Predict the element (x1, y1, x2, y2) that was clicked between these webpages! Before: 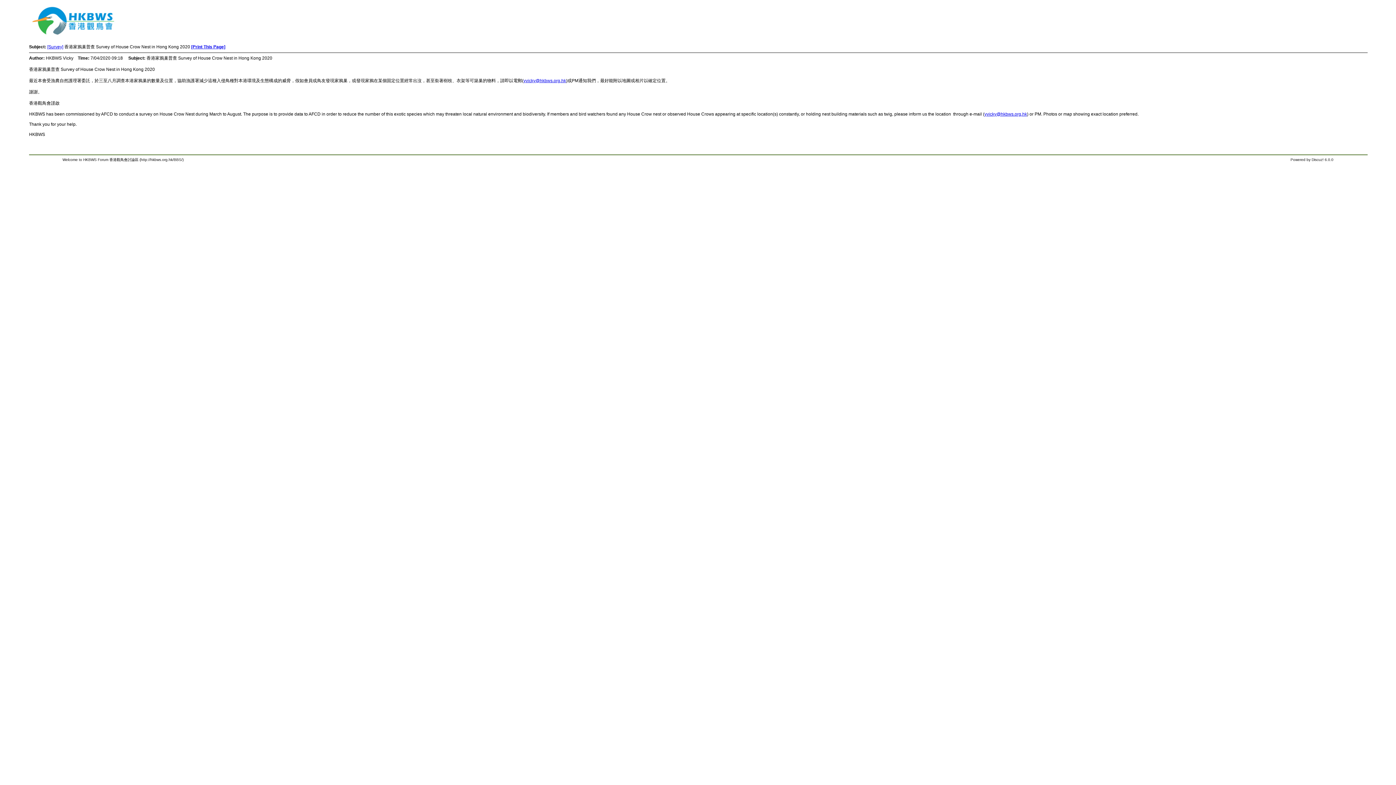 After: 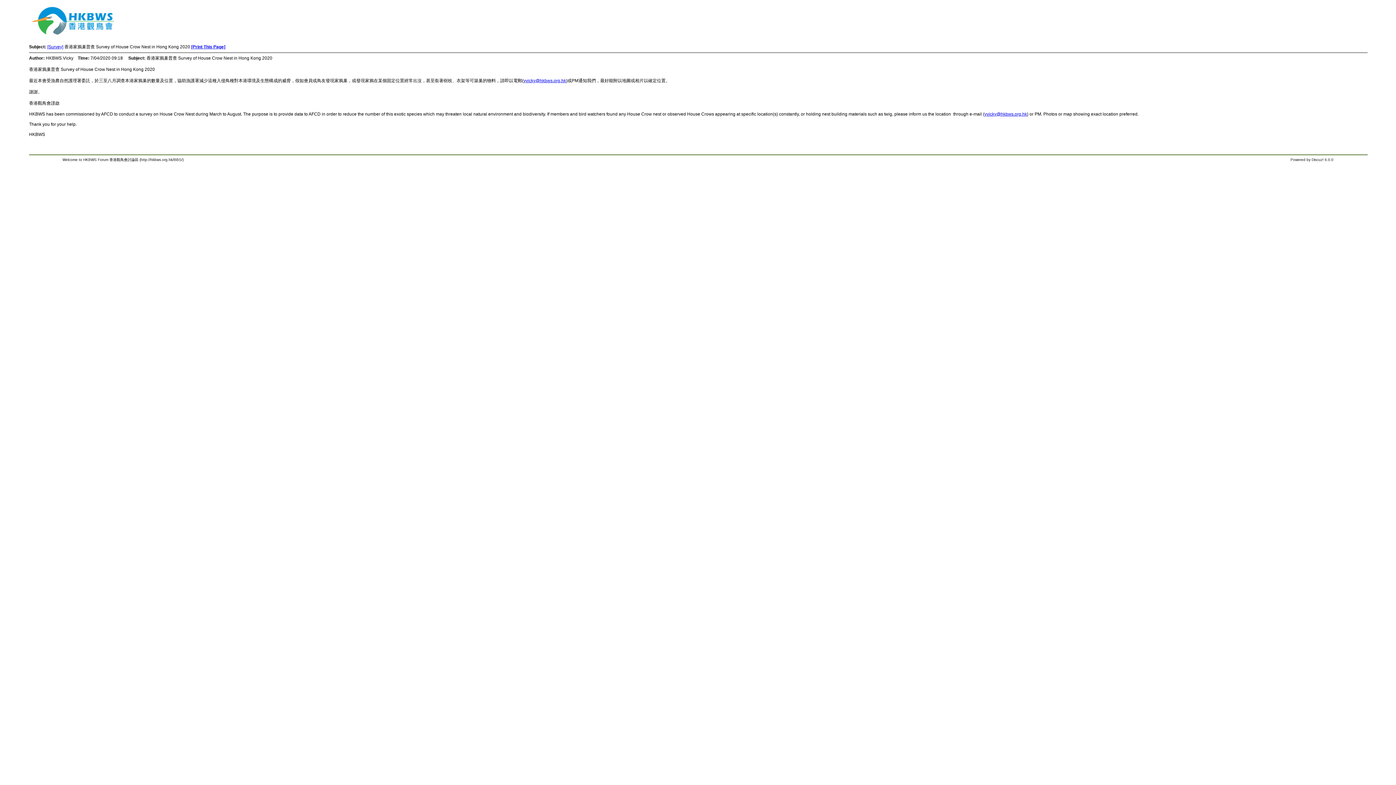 Action: bbox: (191, 44, 225, 49) label: [Print This Page]